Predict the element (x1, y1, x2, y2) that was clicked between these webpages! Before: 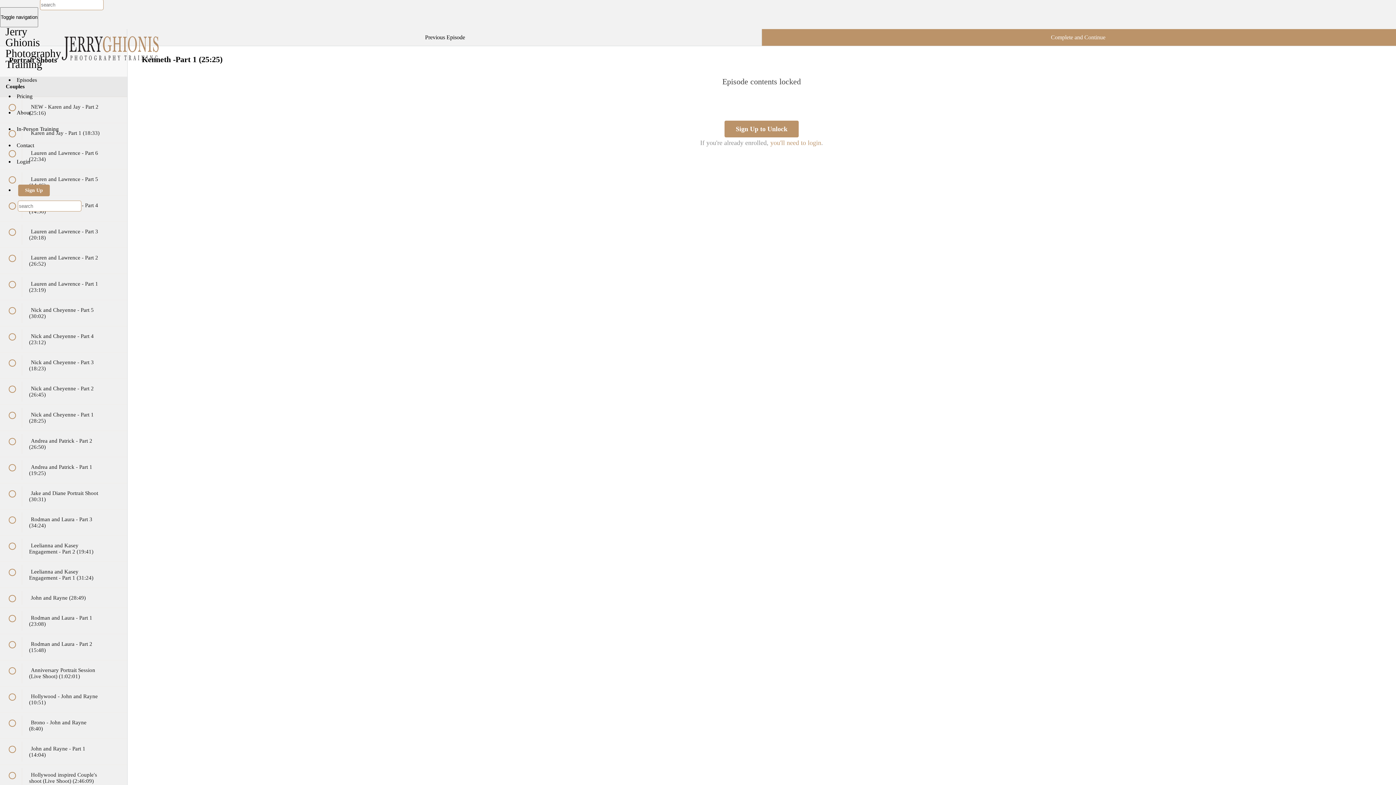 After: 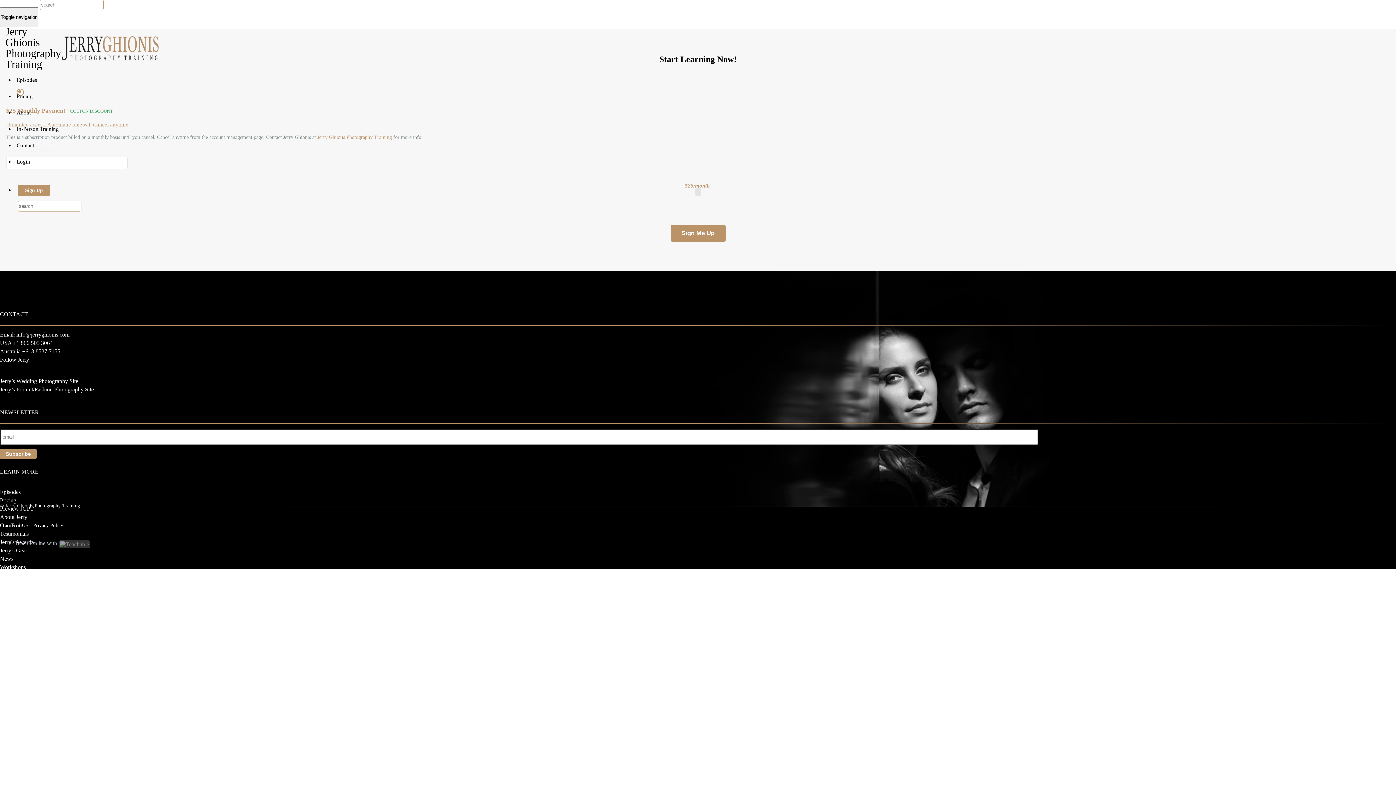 Action: label: Sign Up to Unlock bbox: (724, 120, 798, 137)